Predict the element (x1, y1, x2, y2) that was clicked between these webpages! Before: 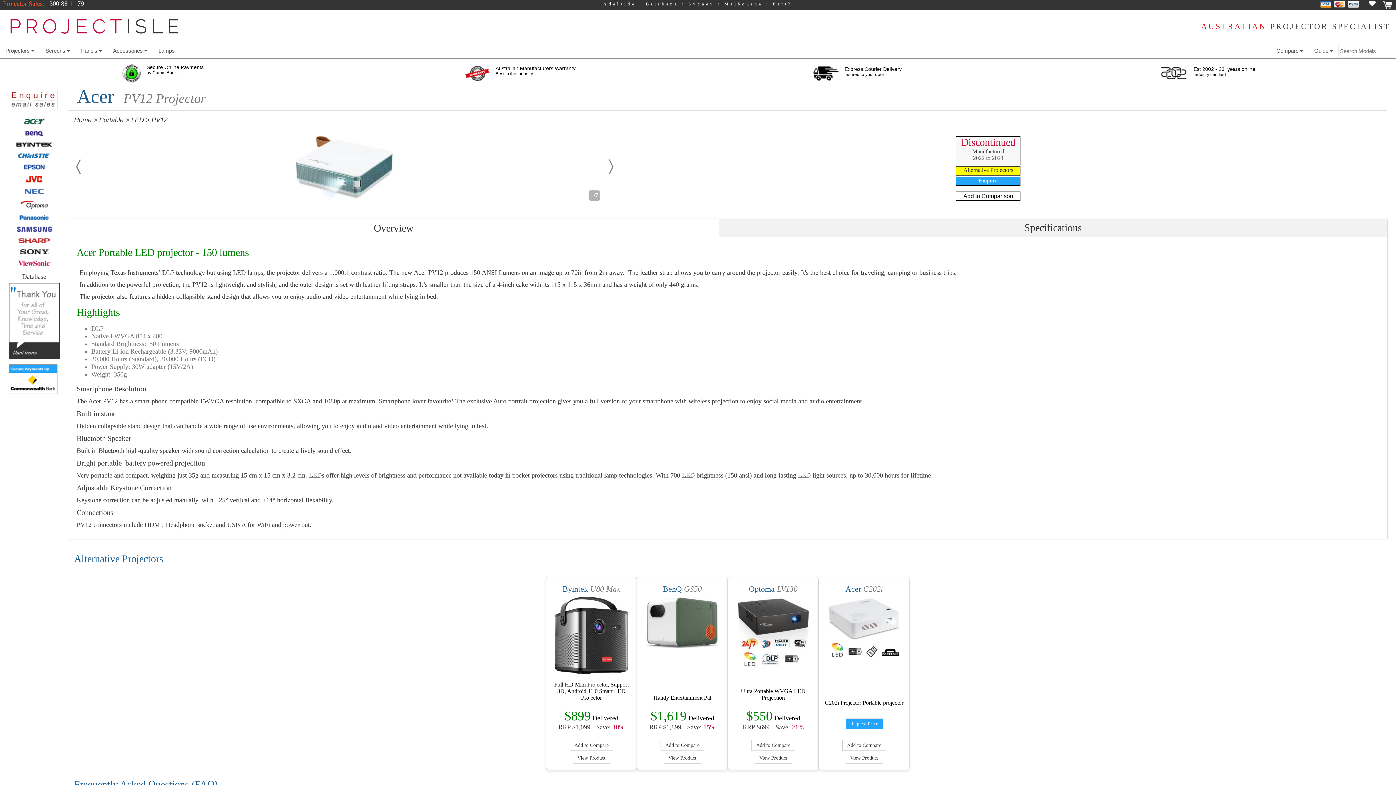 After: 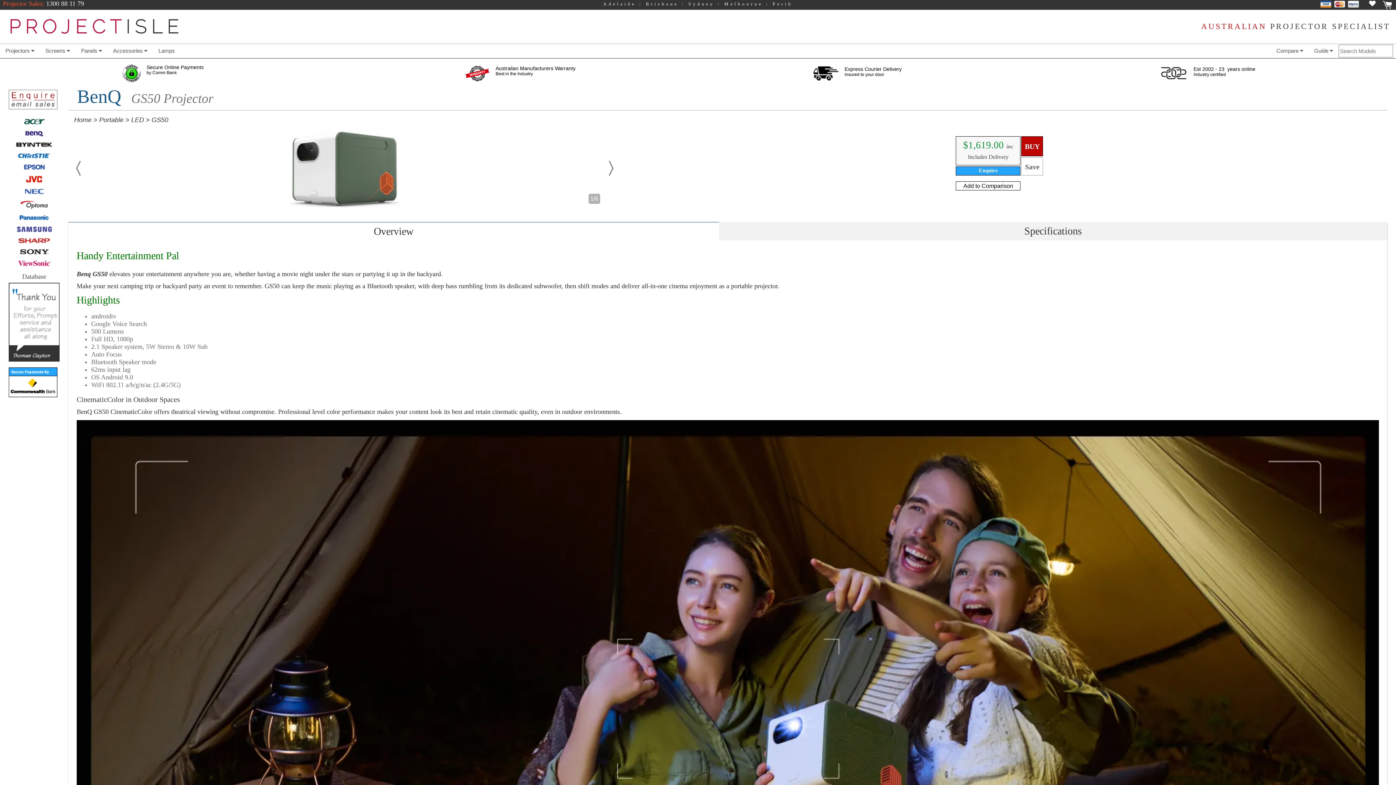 Action: bbox: (684, 584, 702, 593) label: GS50